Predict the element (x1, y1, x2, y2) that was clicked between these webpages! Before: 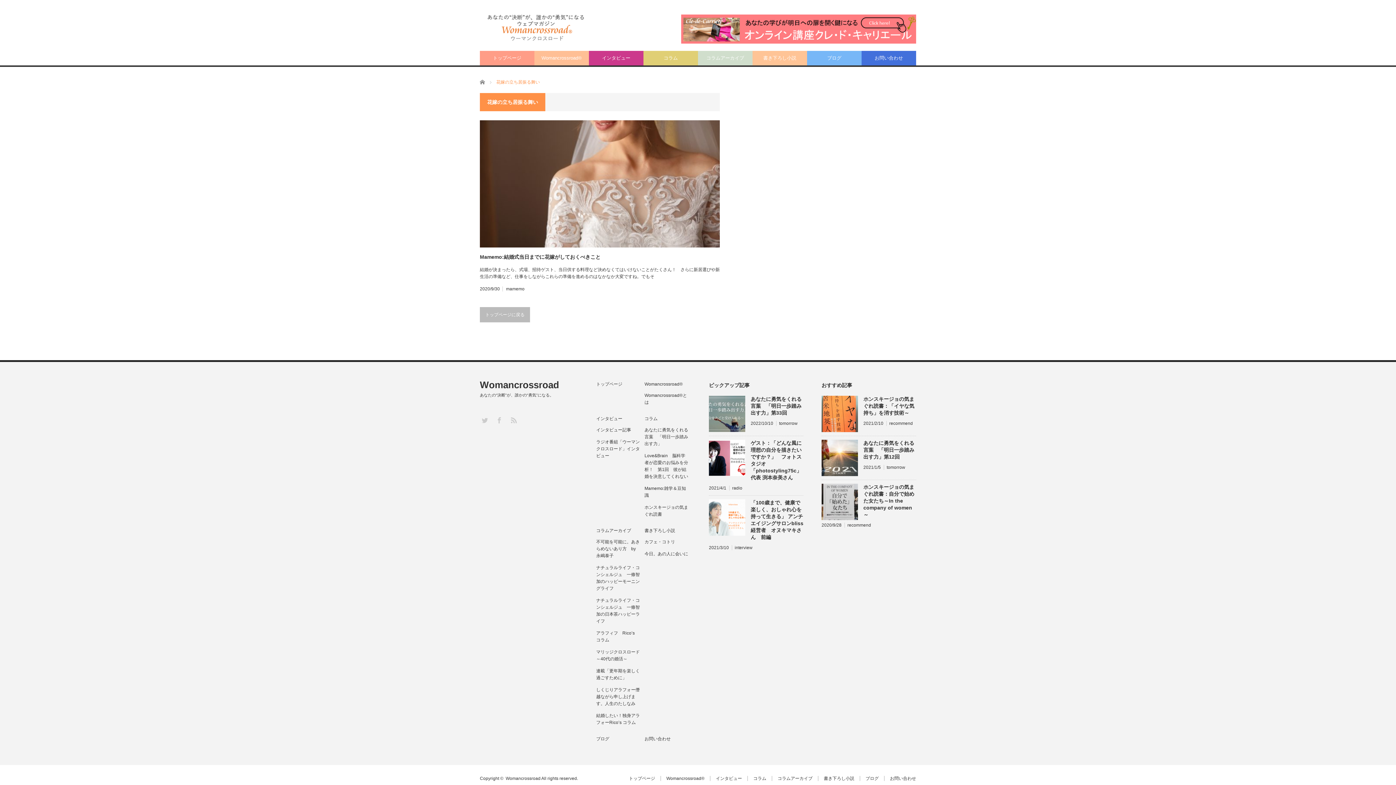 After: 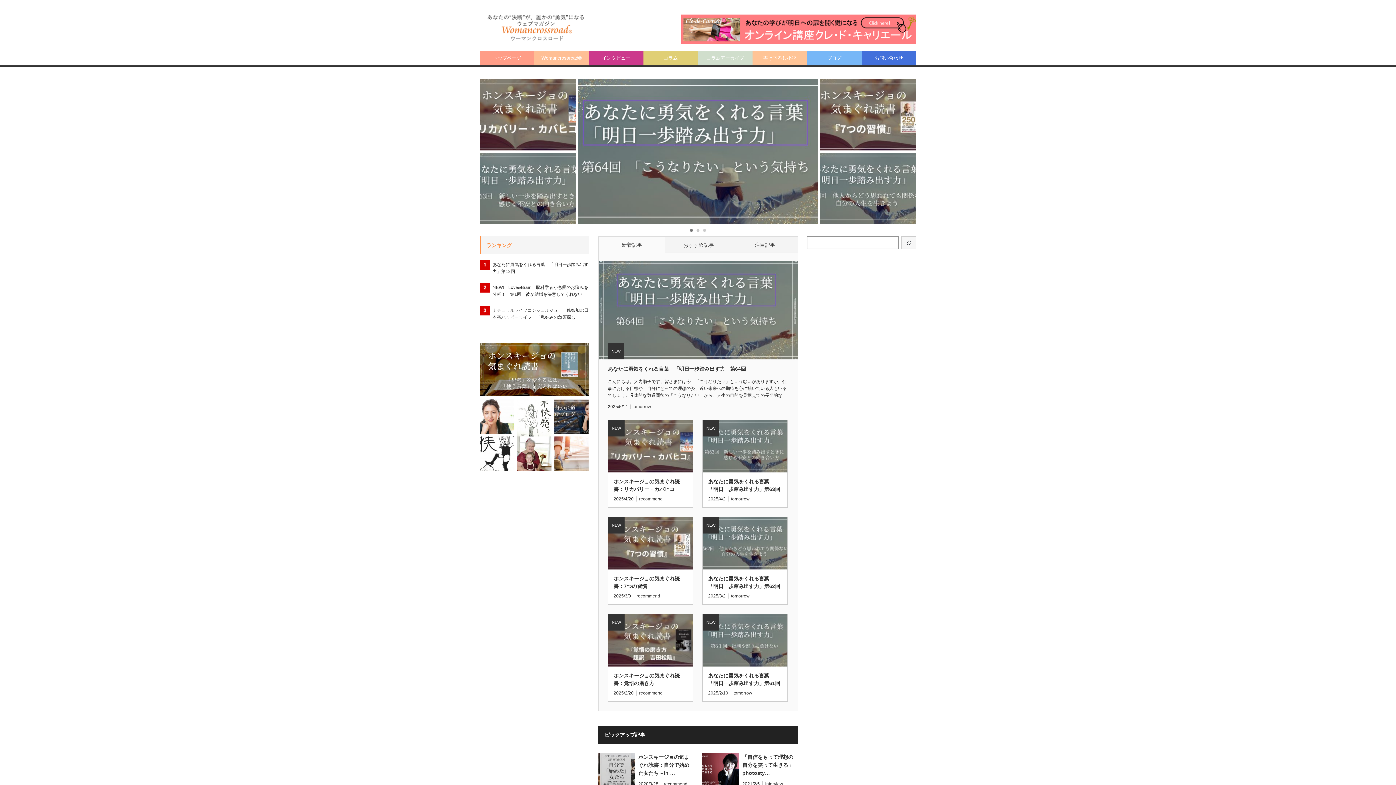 Action: label: Womancrossroad bbox: (505, 776, 540, 781)